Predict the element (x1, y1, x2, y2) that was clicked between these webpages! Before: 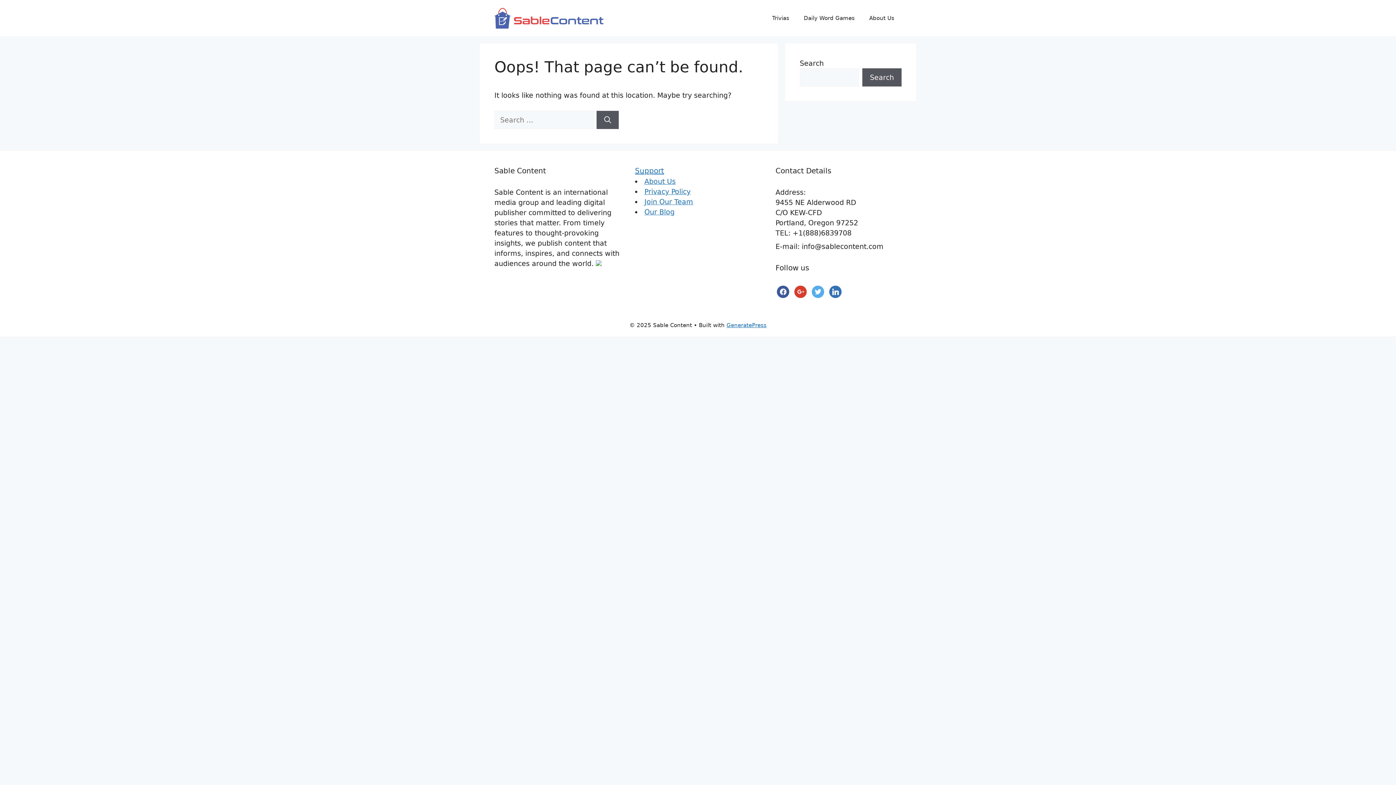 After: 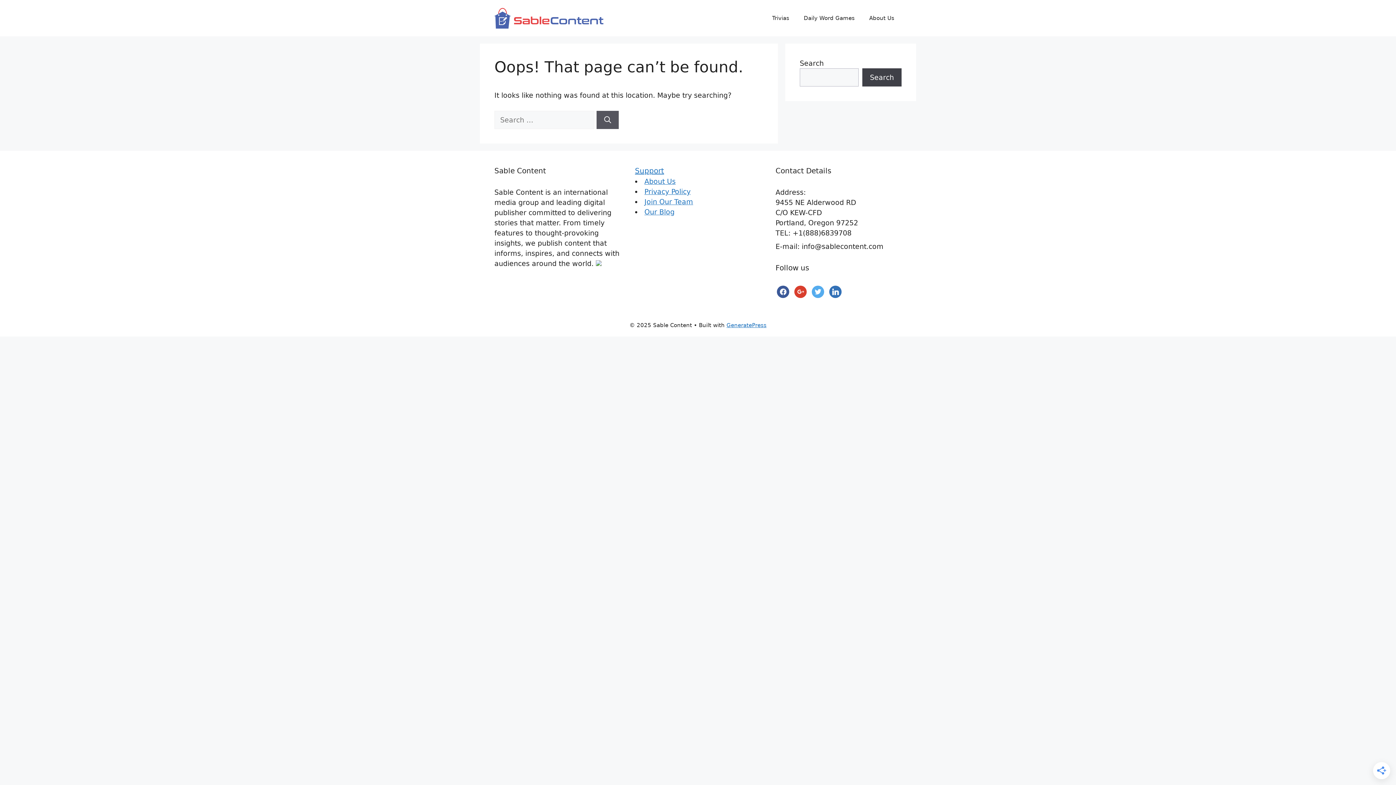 Action: label: Search bbox: (862, 68, 901, 86)